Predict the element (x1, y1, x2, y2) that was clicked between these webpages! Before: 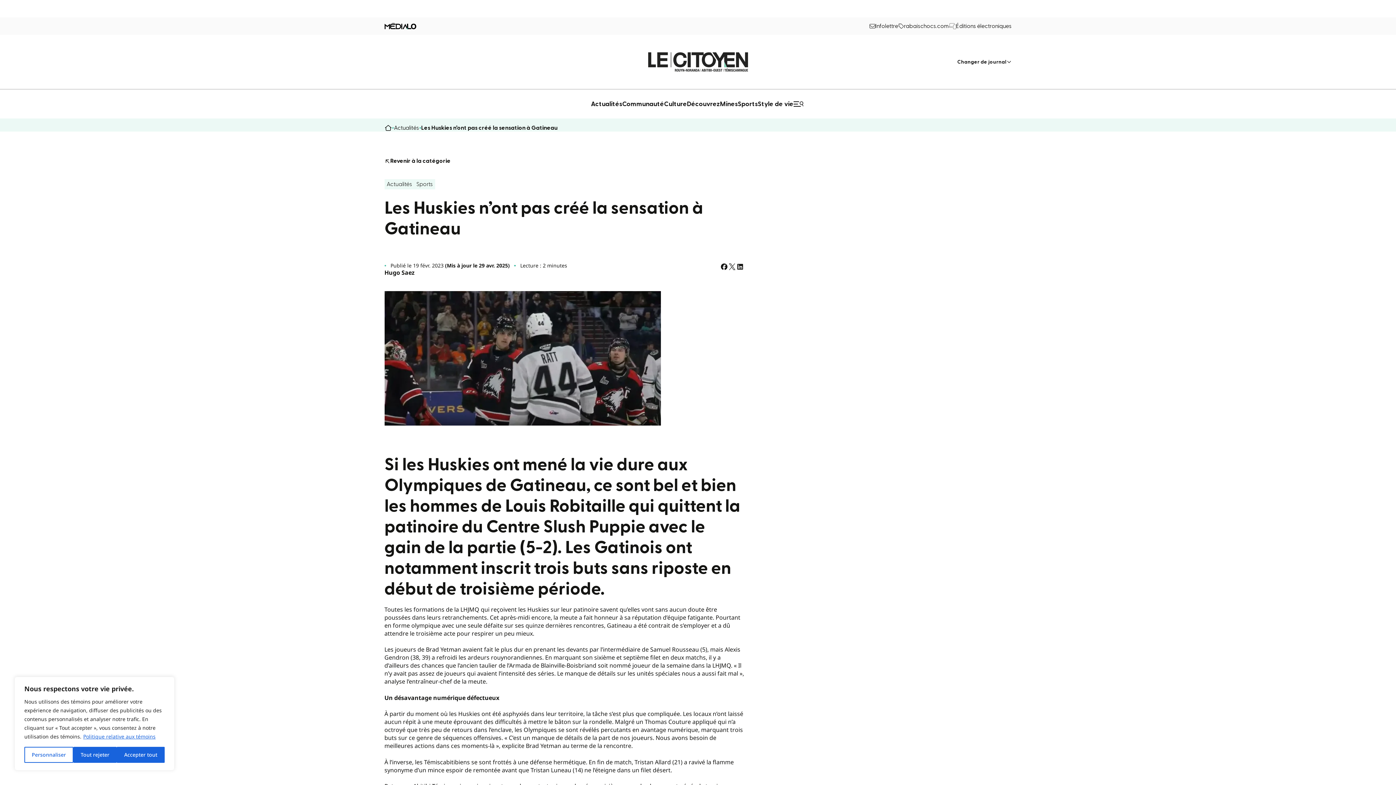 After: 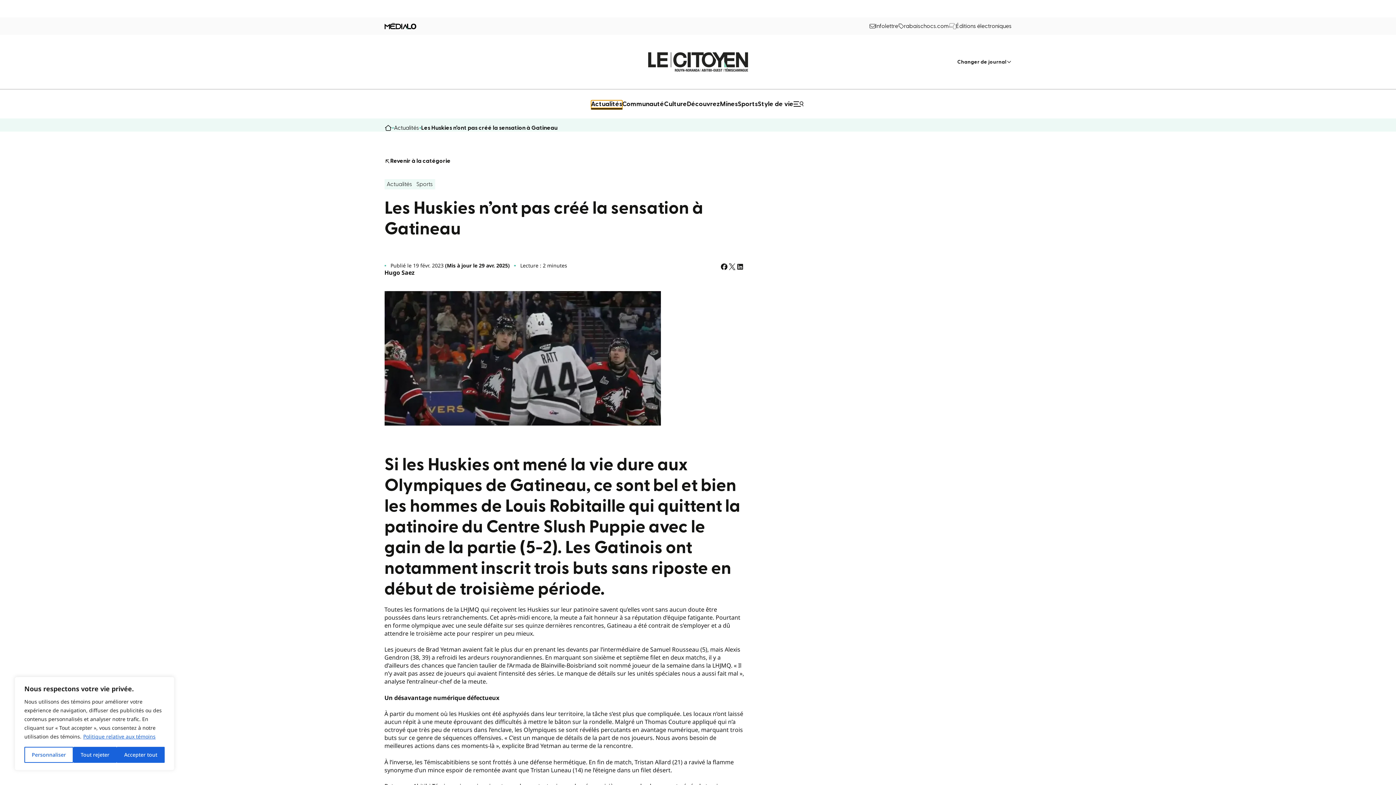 Action: label: Actualités bbox: (591, 100, 622, 107)